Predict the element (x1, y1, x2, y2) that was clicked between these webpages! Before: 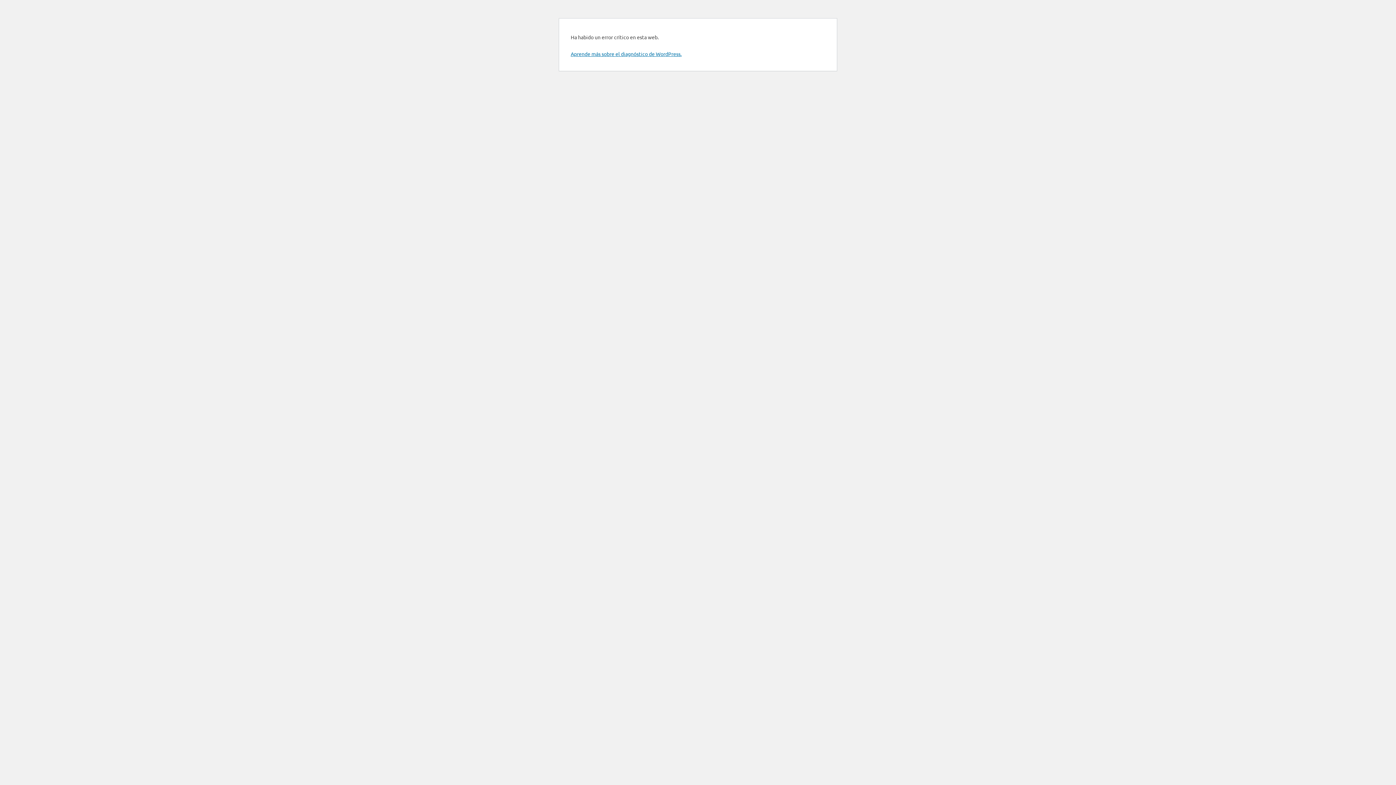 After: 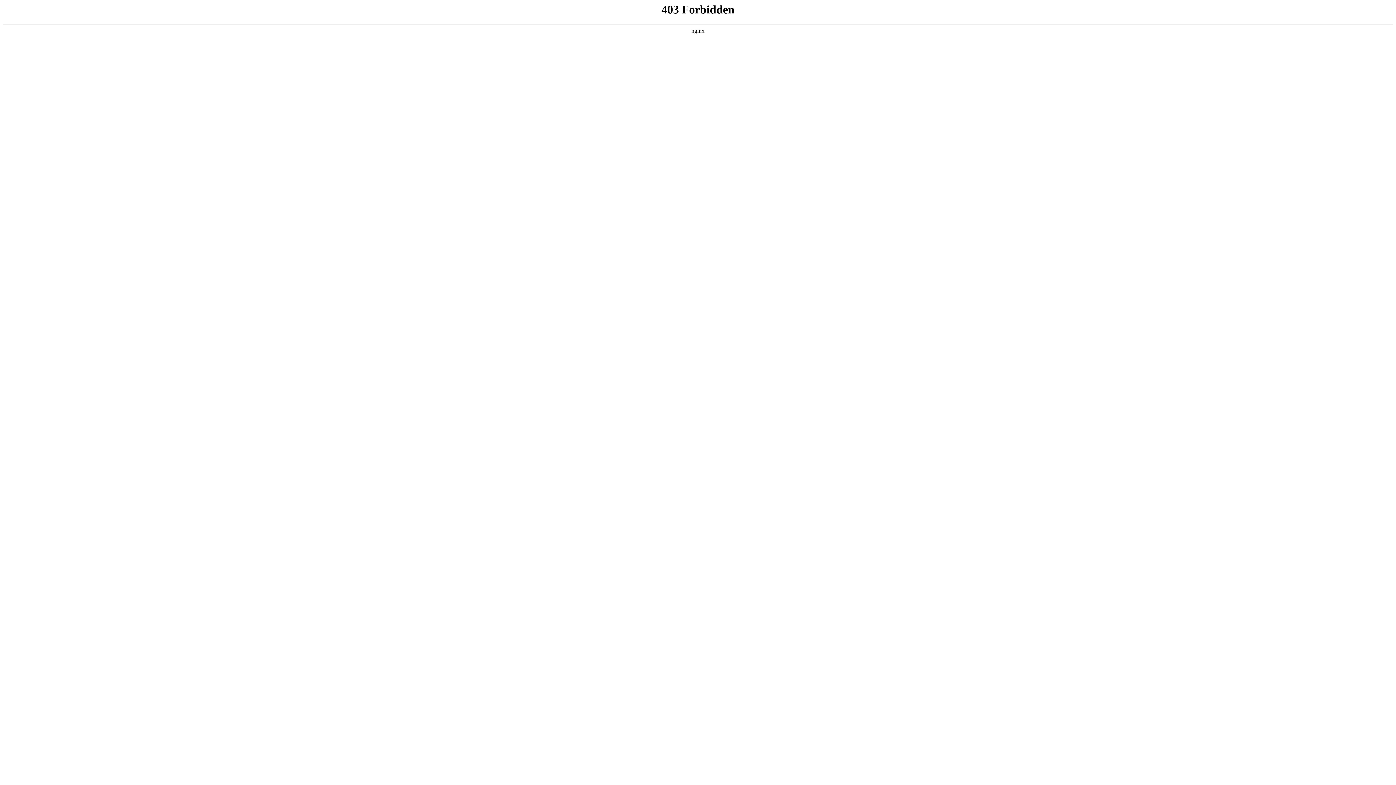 Action: label: Aprende más sobre el diagnóstico de WordPress. bbox: (570, 50, 681, 57)